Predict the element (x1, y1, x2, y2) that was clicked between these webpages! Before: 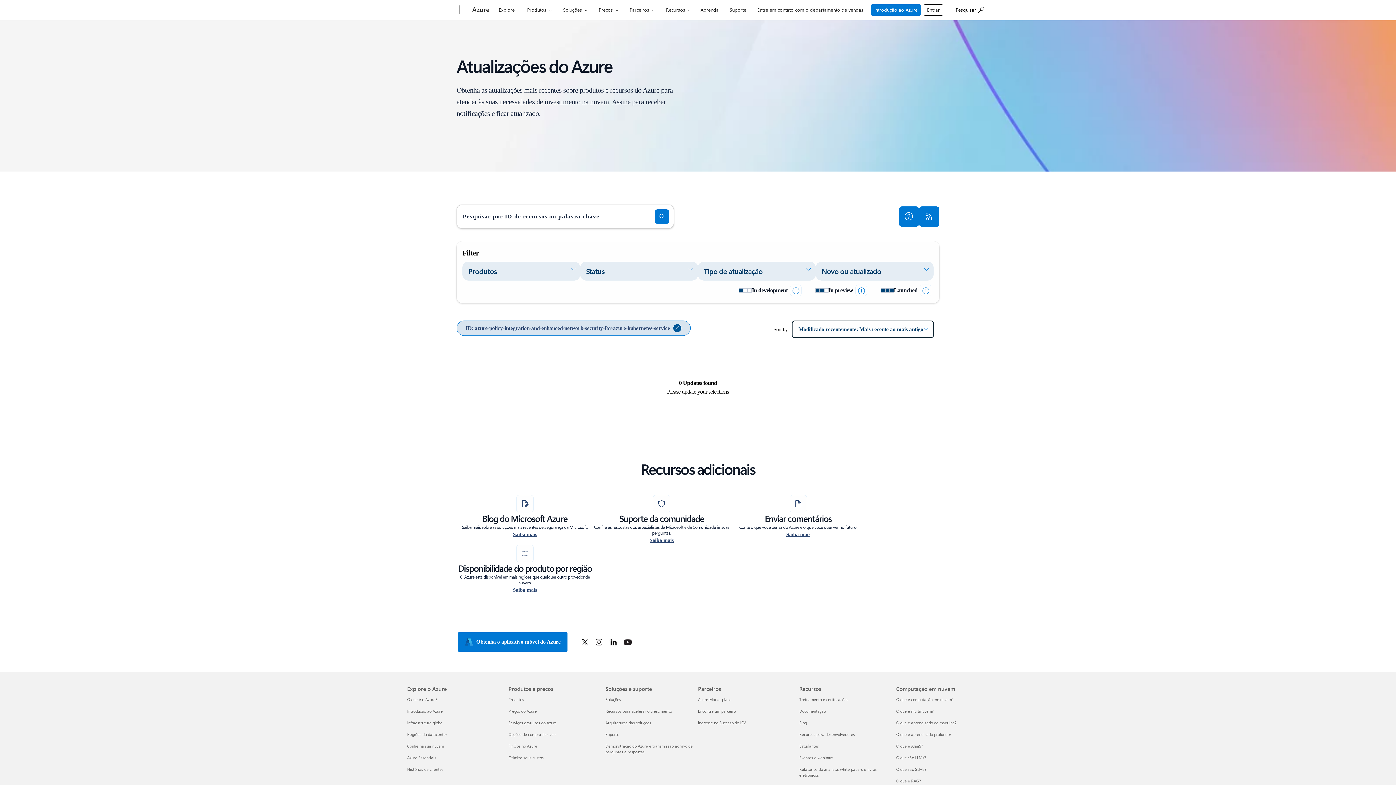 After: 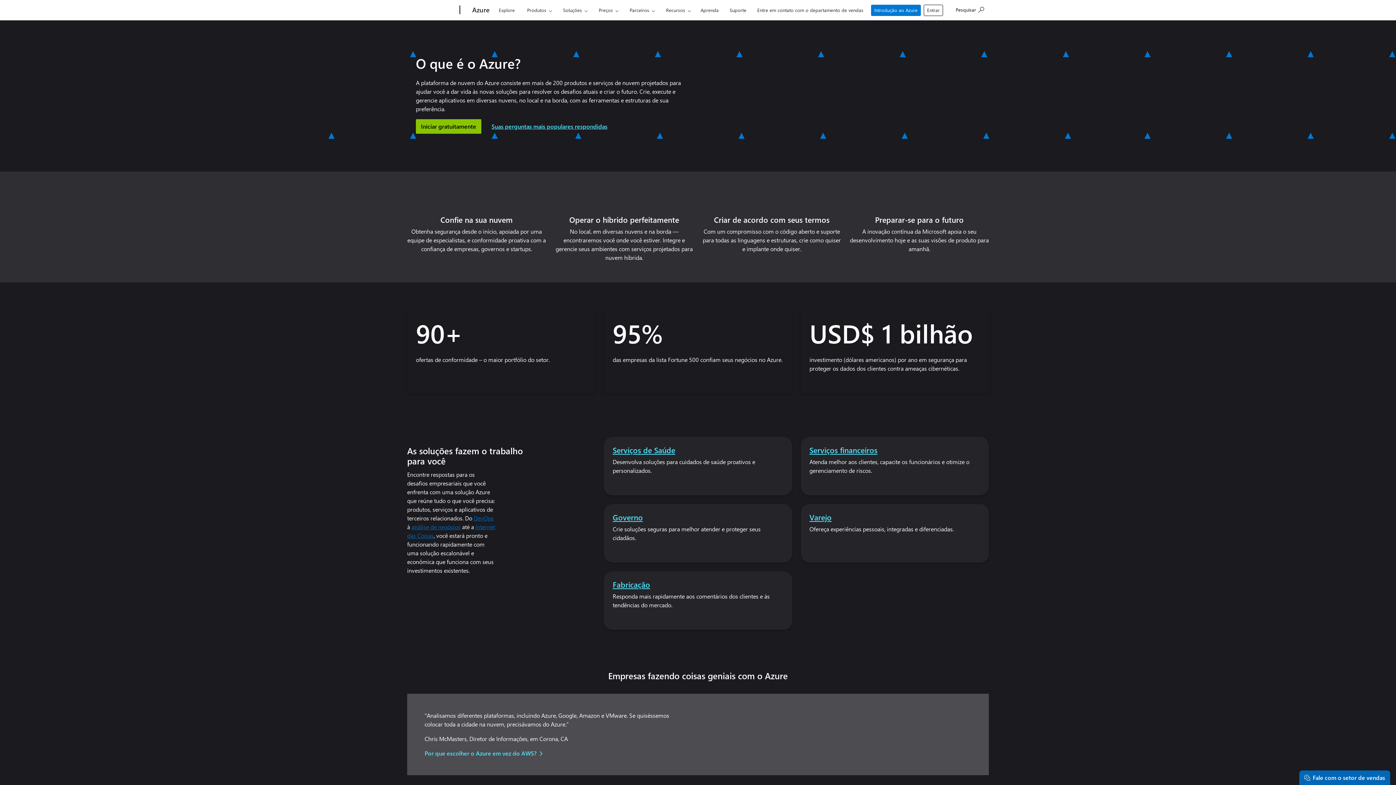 Action: bbox: (407, 696, 437, 702) label: O que é o Azure? Explore o Azure